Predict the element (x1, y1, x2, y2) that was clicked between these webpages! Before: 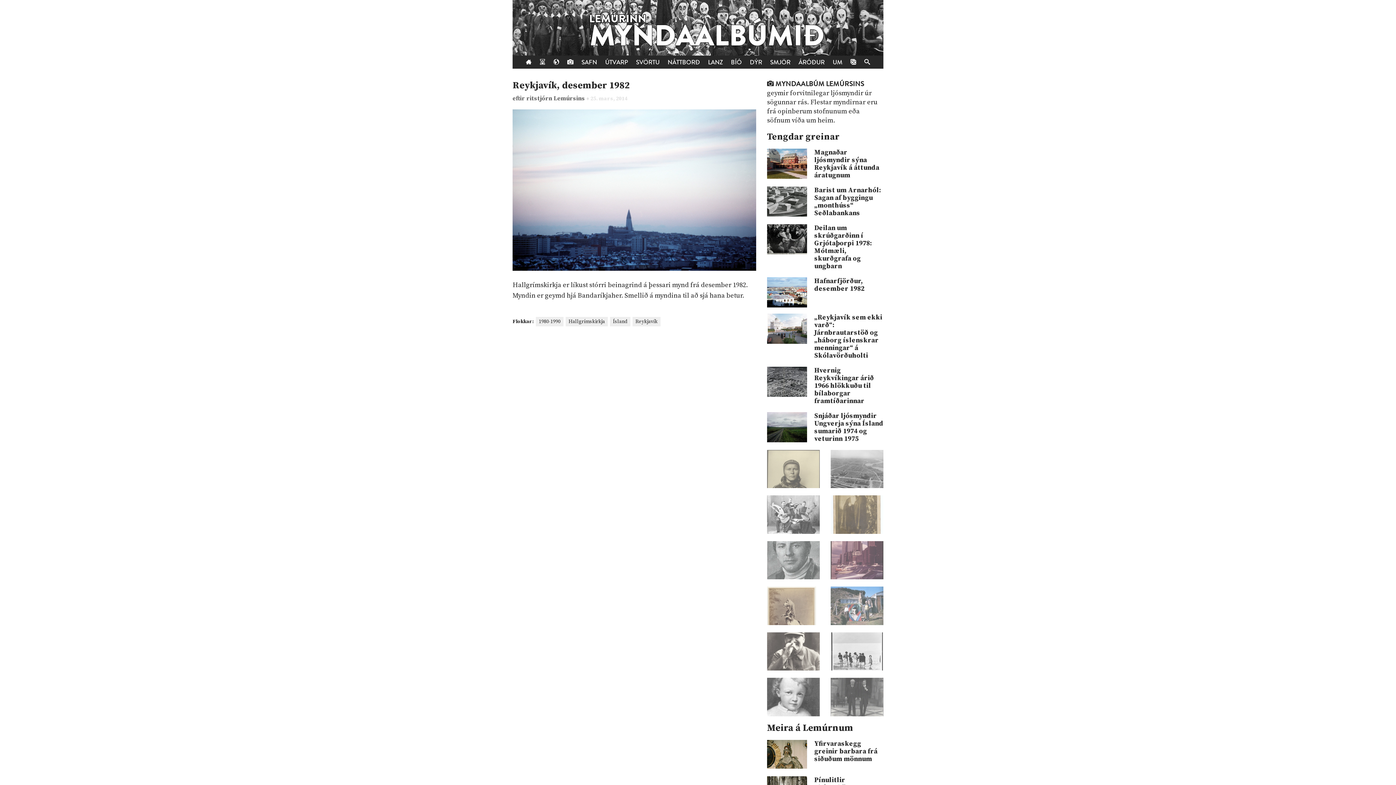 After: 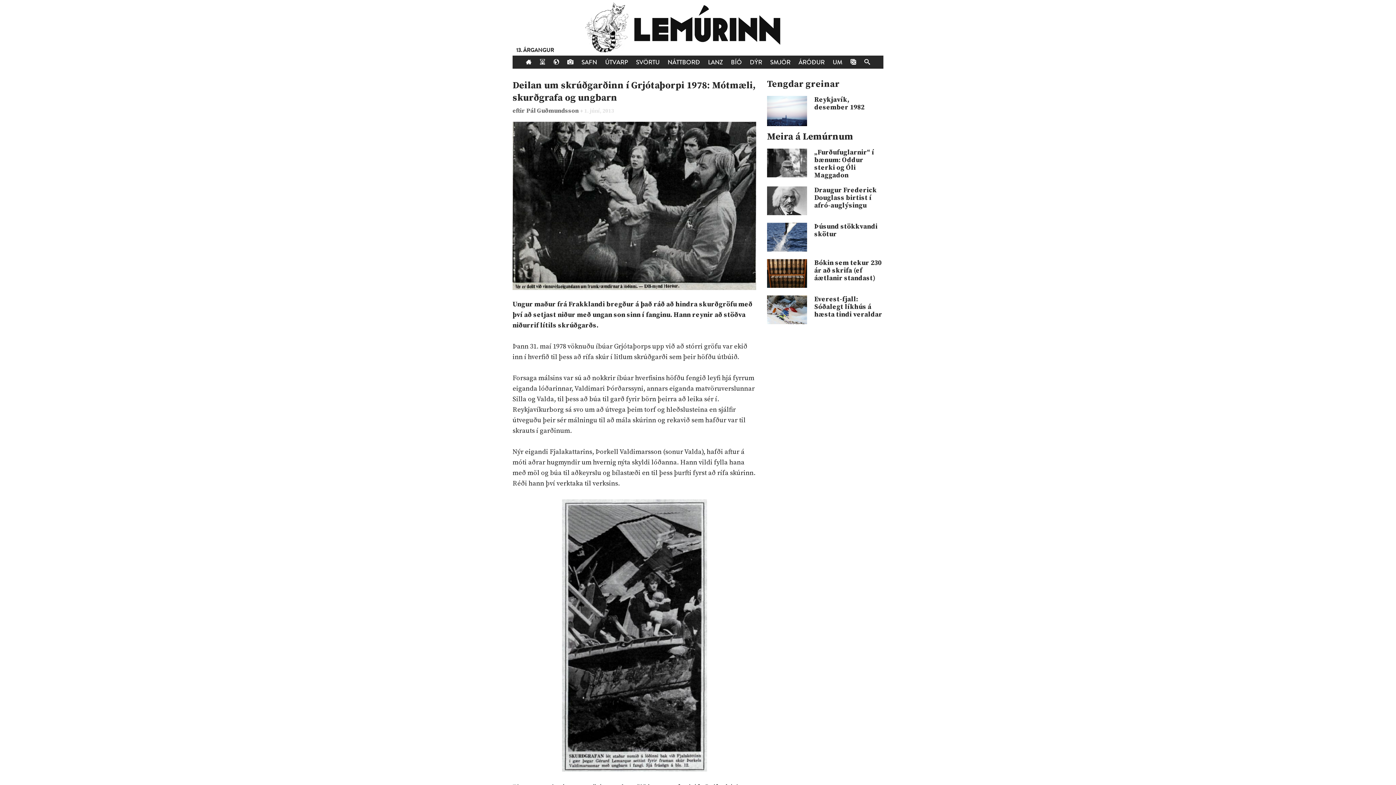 Action: bbox: (814, 224, 883, 270) label: Deilan um skrúðgarðinn í Grjótaþorpi 1978: Mótmæli, skurðgrafa og ungbarn